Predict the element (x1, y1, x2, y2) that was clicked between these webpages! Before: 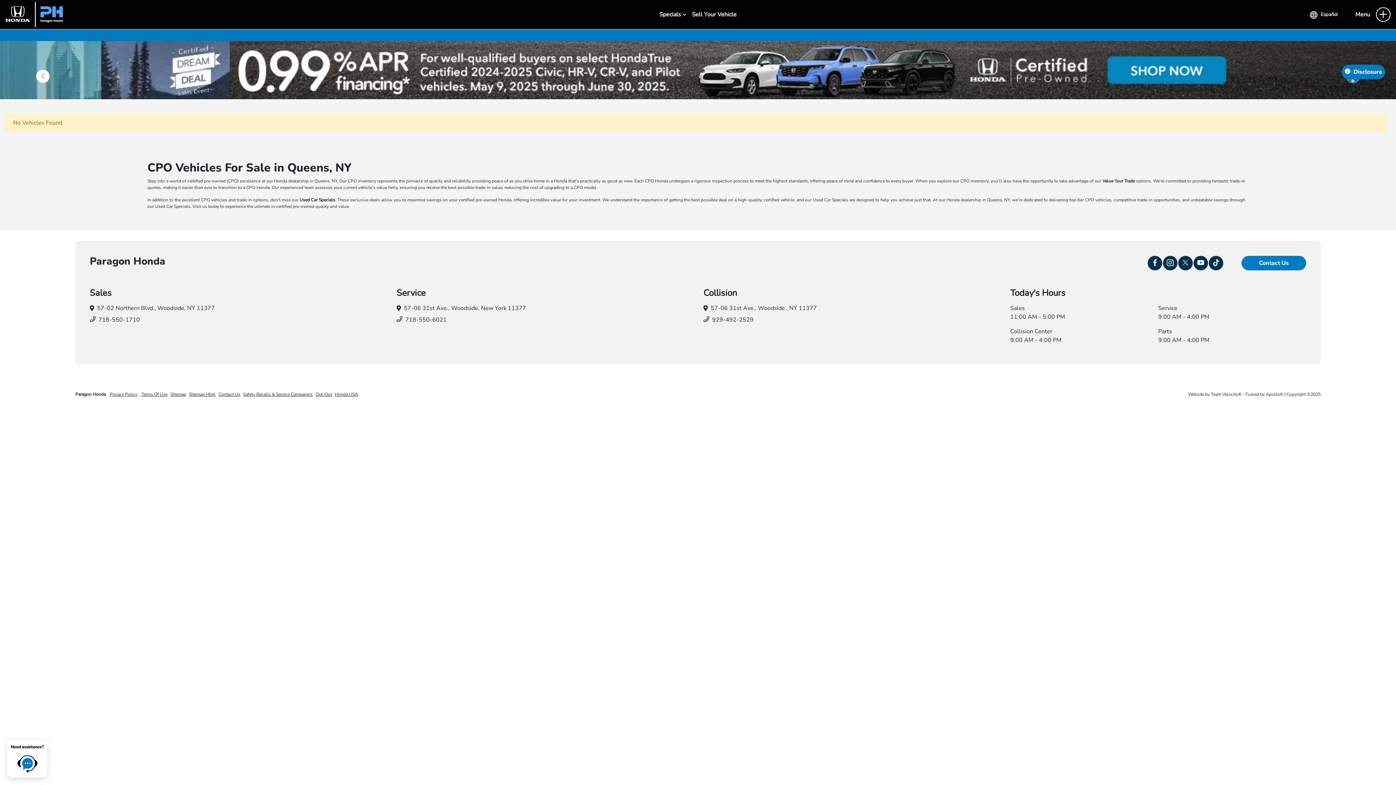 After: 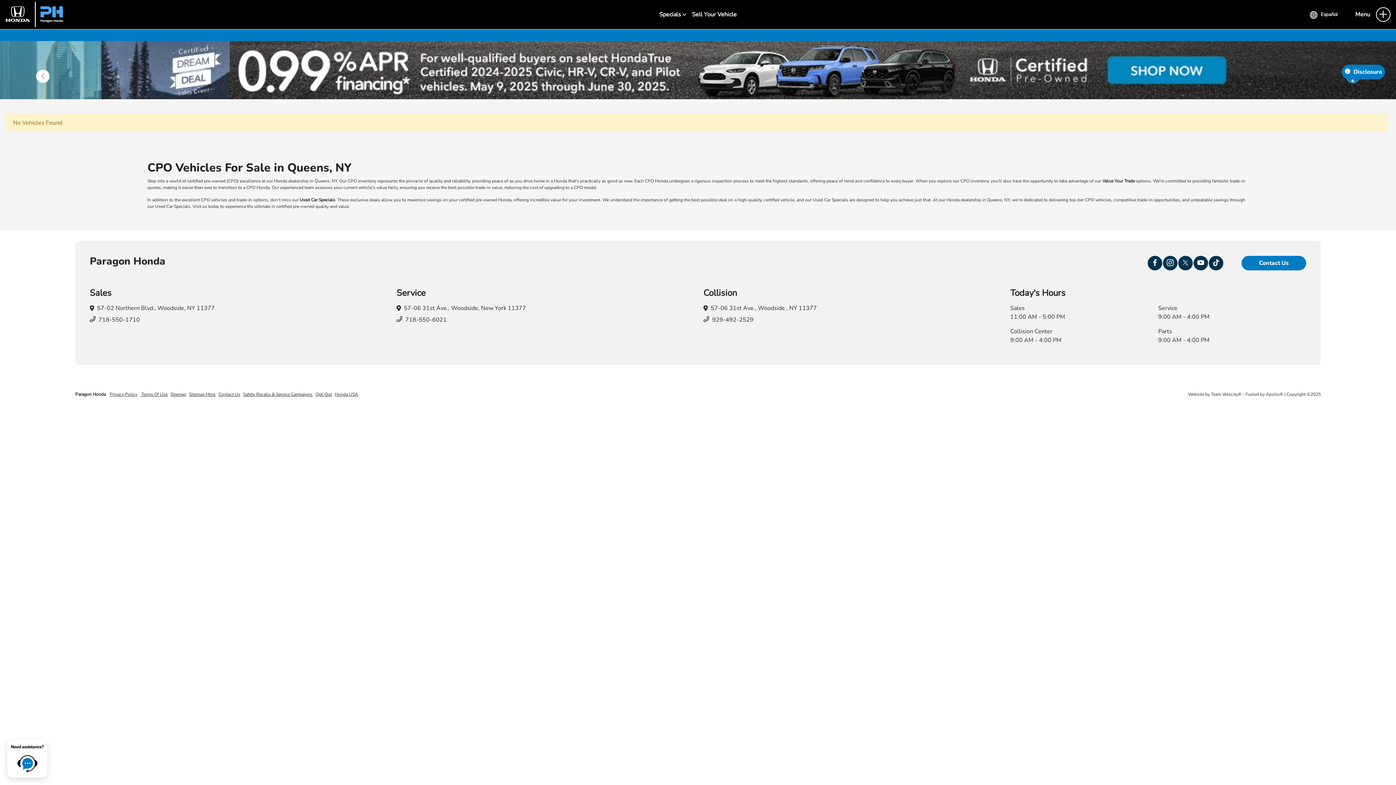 Action: bbox: (1321, 11, 1338, 18) label: Español